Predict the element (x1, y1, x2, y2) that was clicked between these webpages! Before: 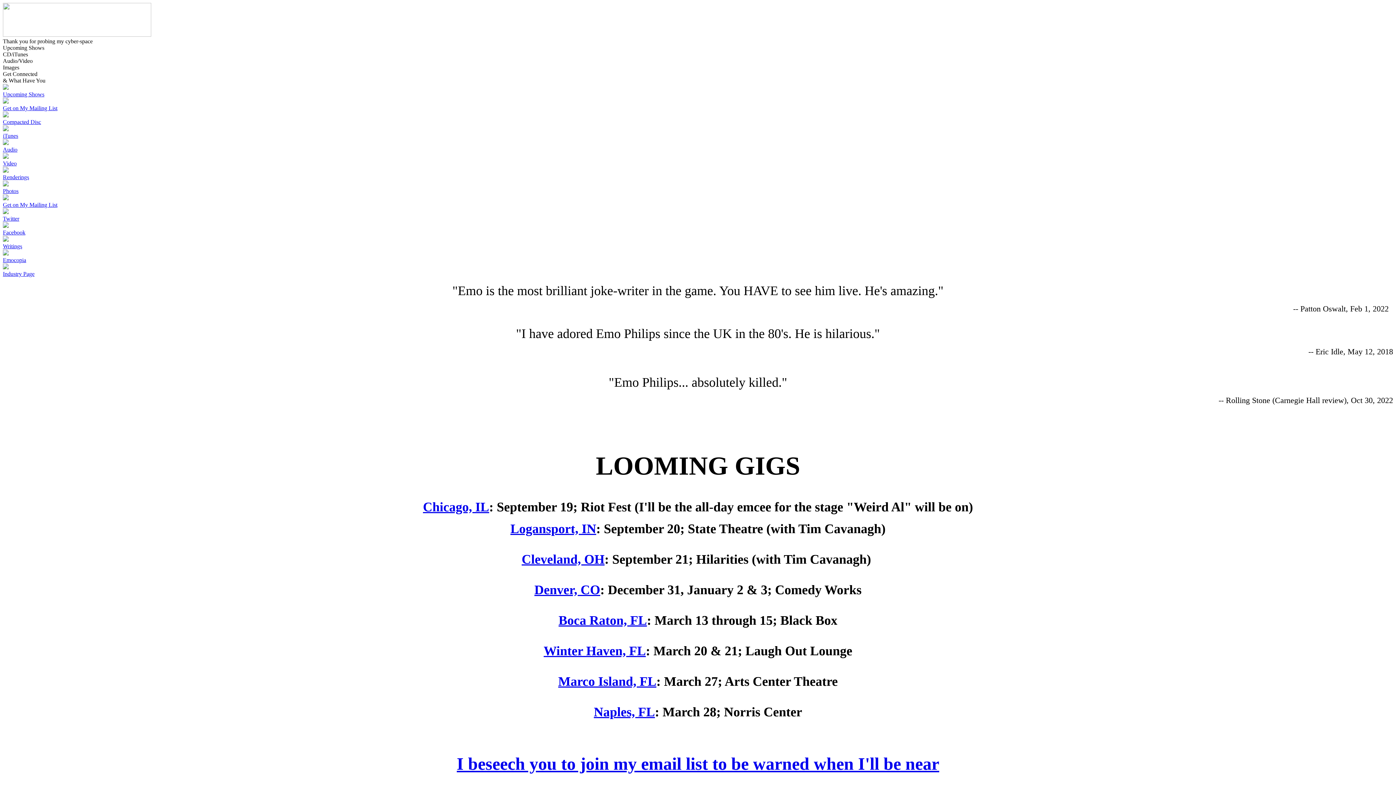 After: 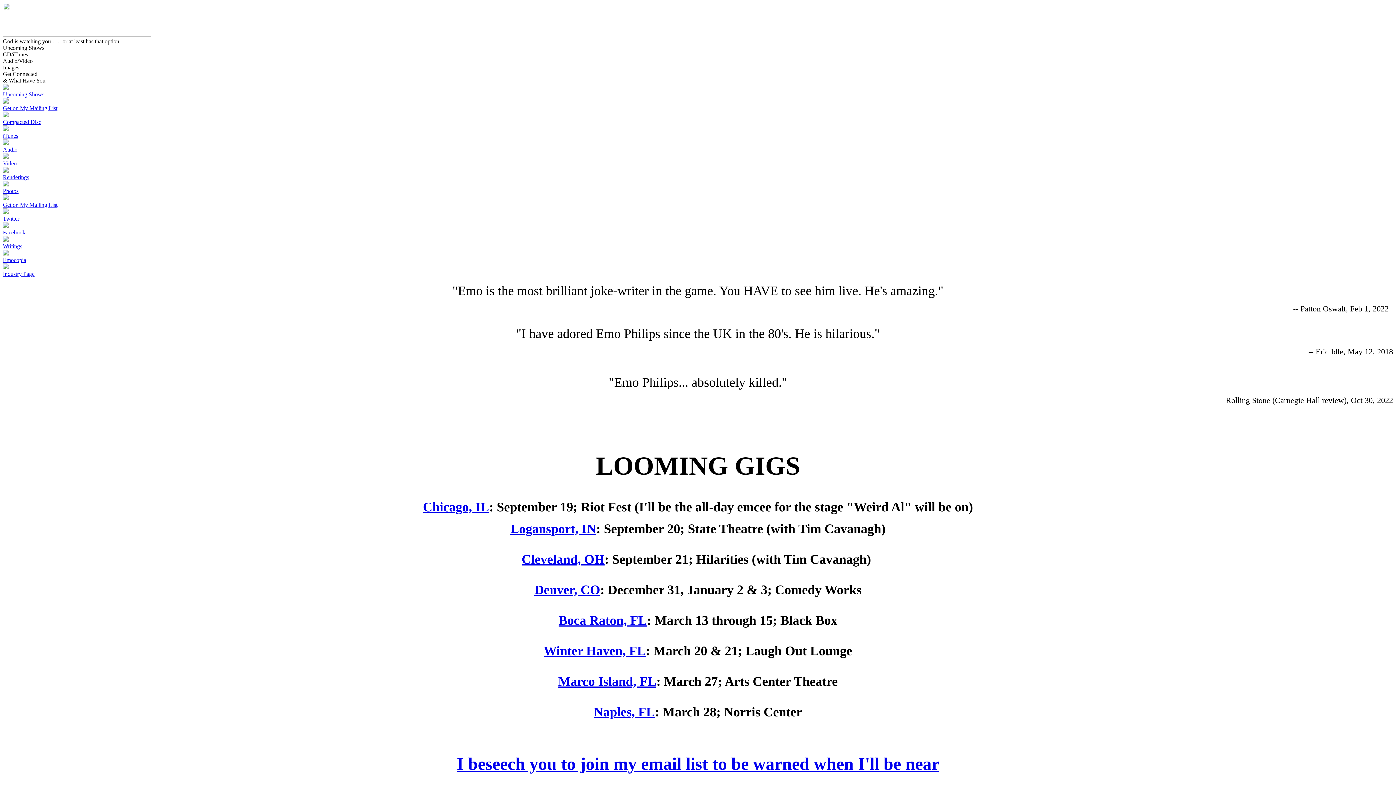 Action: label: Naples, FL bbox: (594, 705, 655, 719)